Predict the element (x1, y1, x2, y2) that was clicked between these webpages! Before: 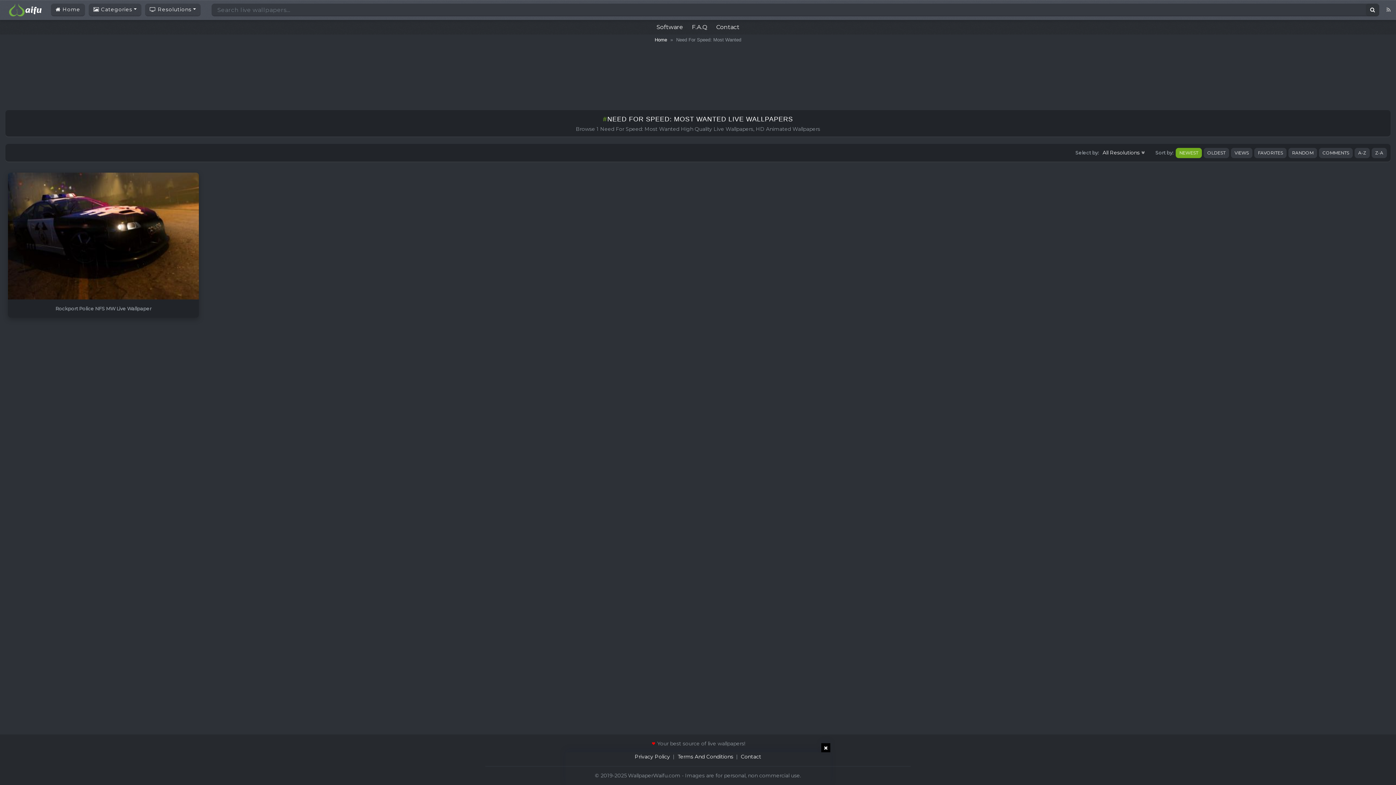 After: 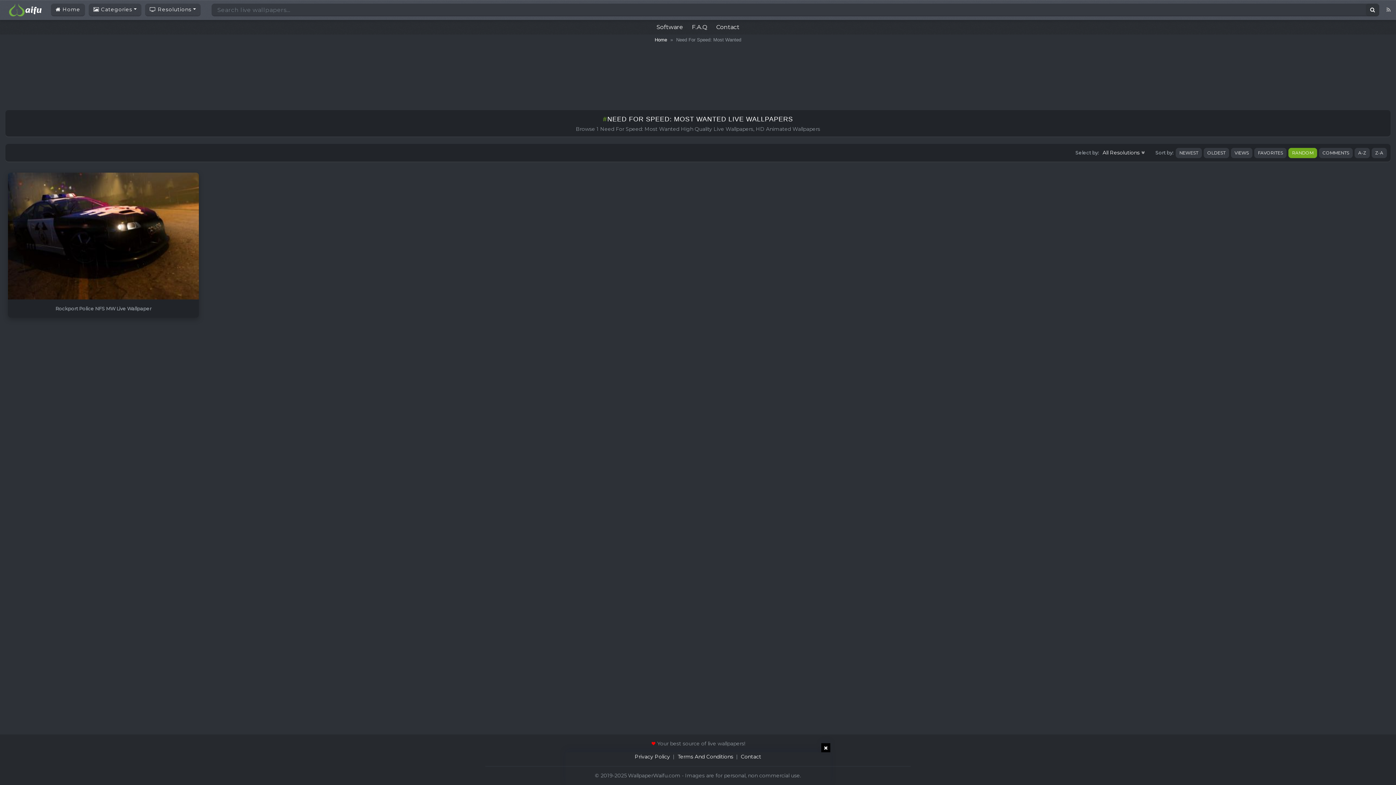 Action: label: RANDOM bbox: (1288, 147, 1317, 158)